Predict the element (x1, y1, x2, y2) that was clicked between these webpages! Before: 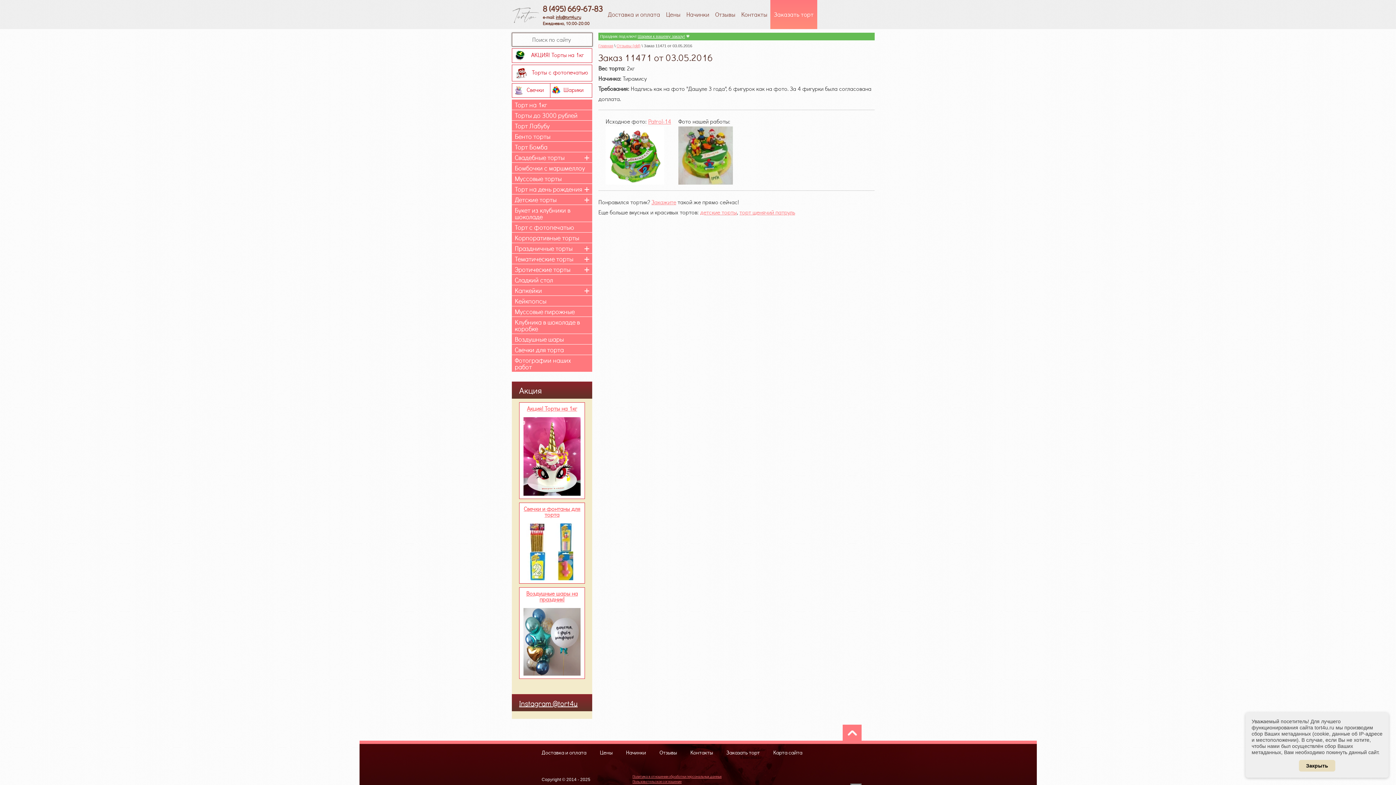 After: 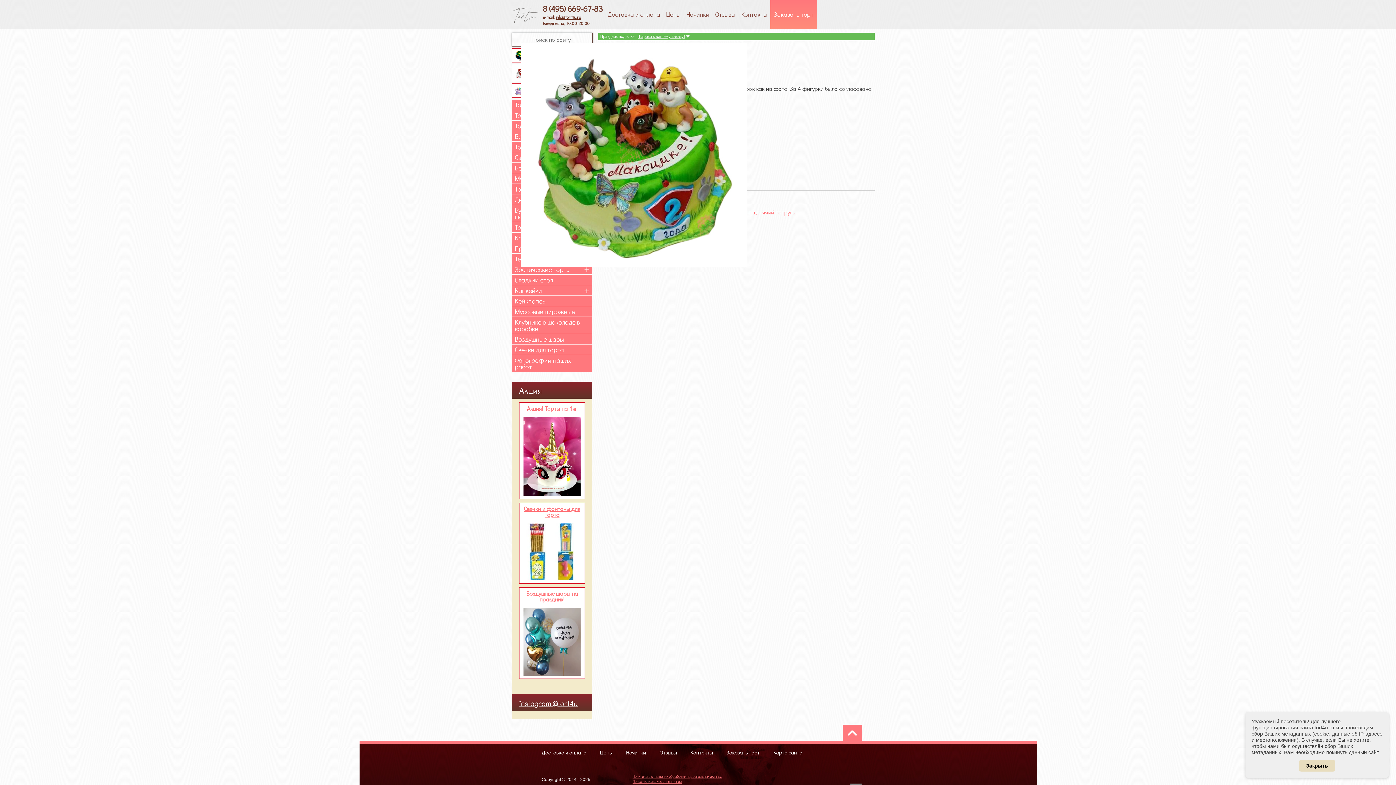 Action: bbox: (605, 150, 664, 158)